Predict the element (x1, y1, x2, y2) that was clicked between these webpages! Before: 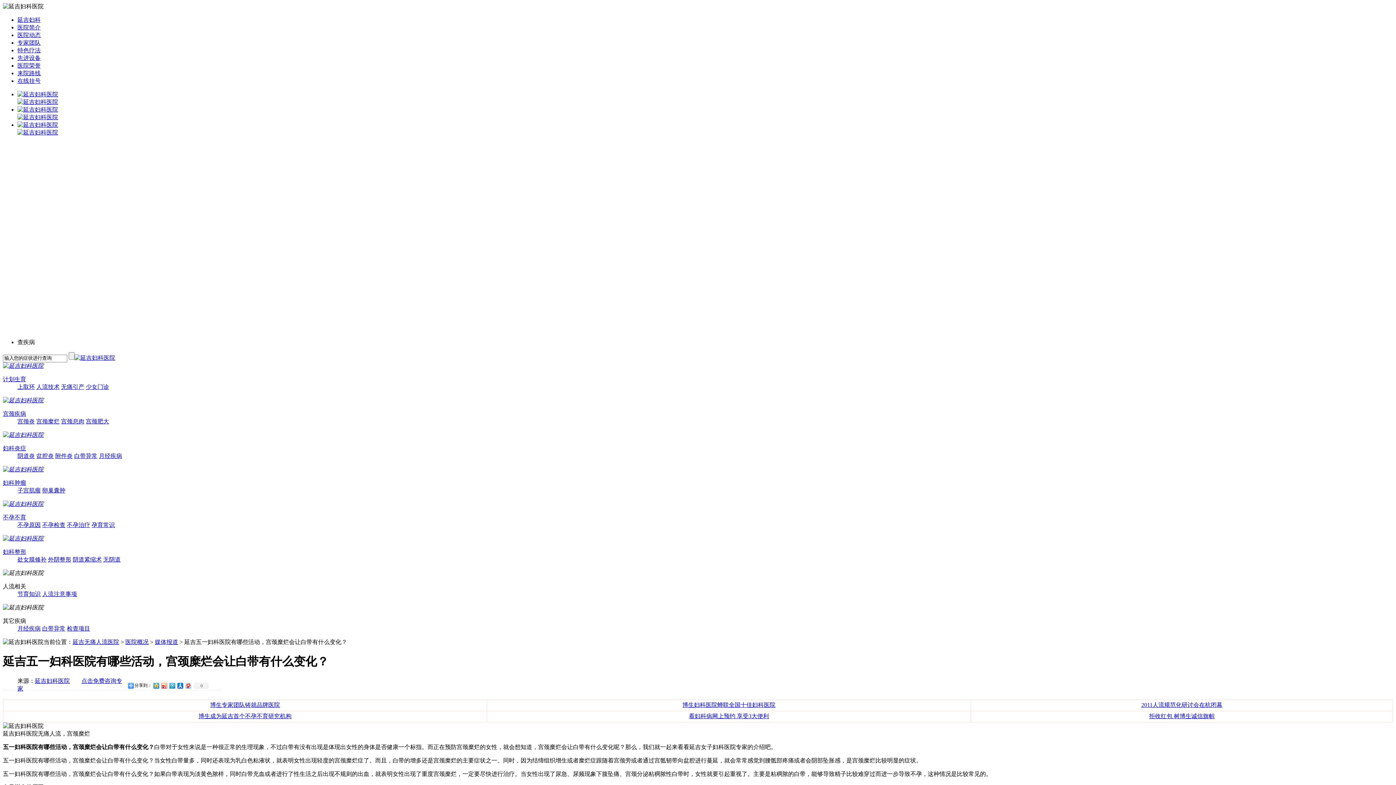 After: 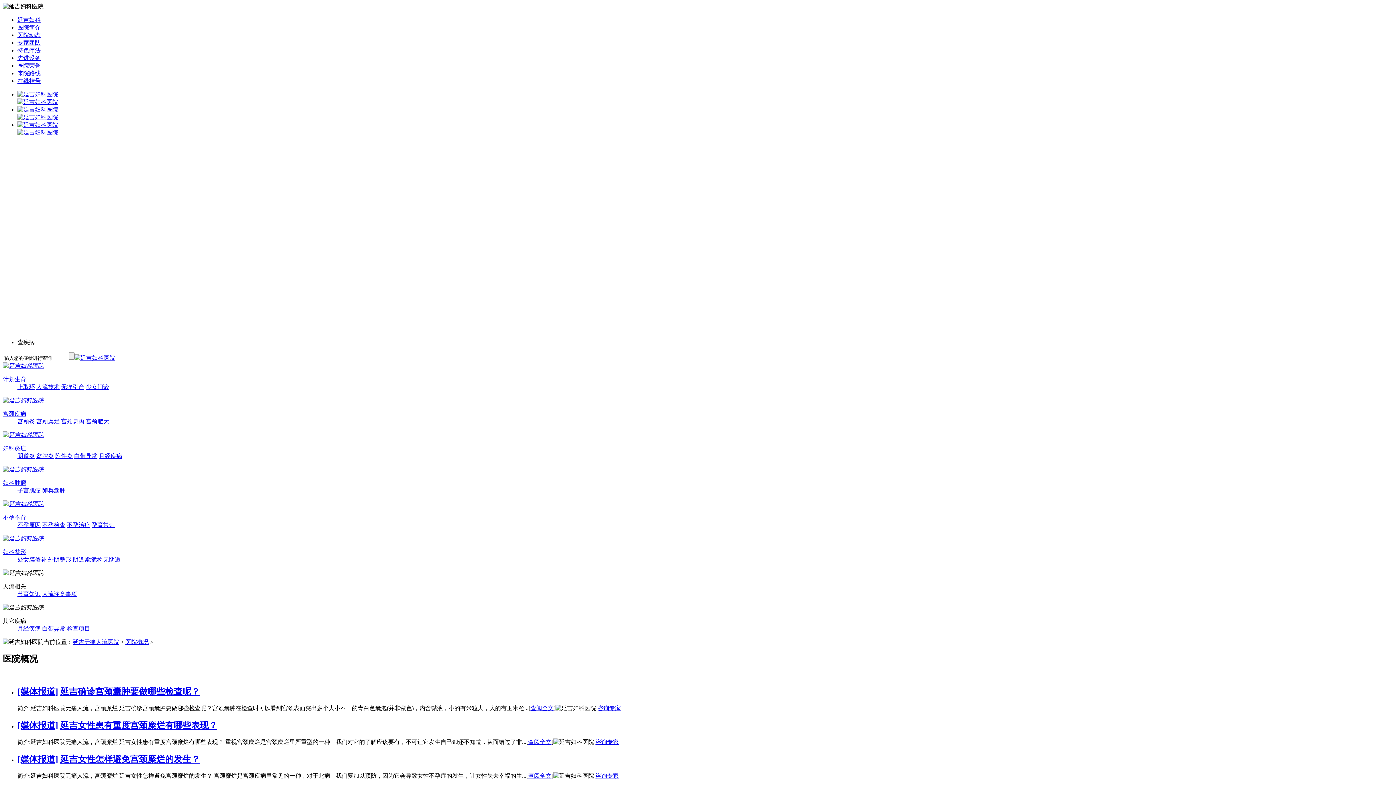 Action: bbox: (125, 639, 148, 645) label: 医院概况